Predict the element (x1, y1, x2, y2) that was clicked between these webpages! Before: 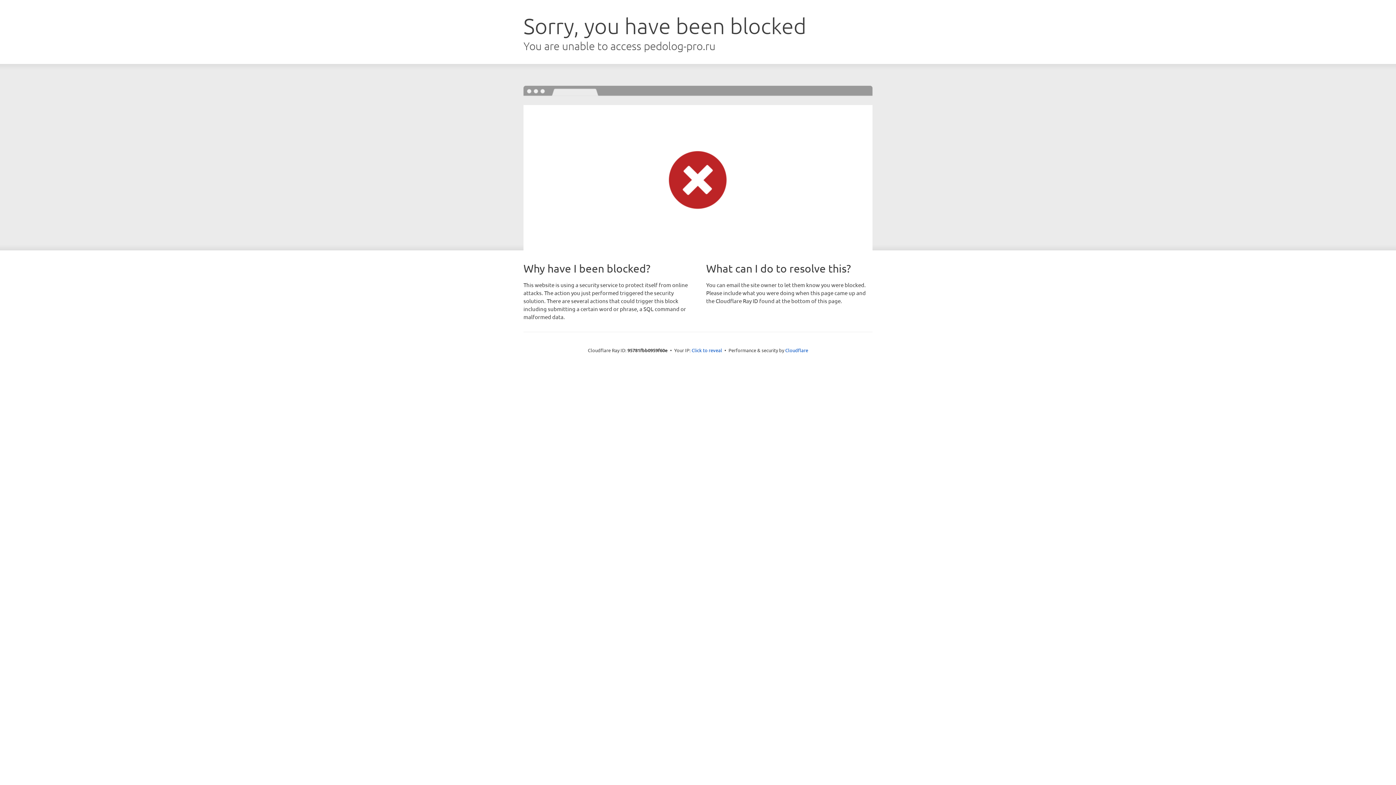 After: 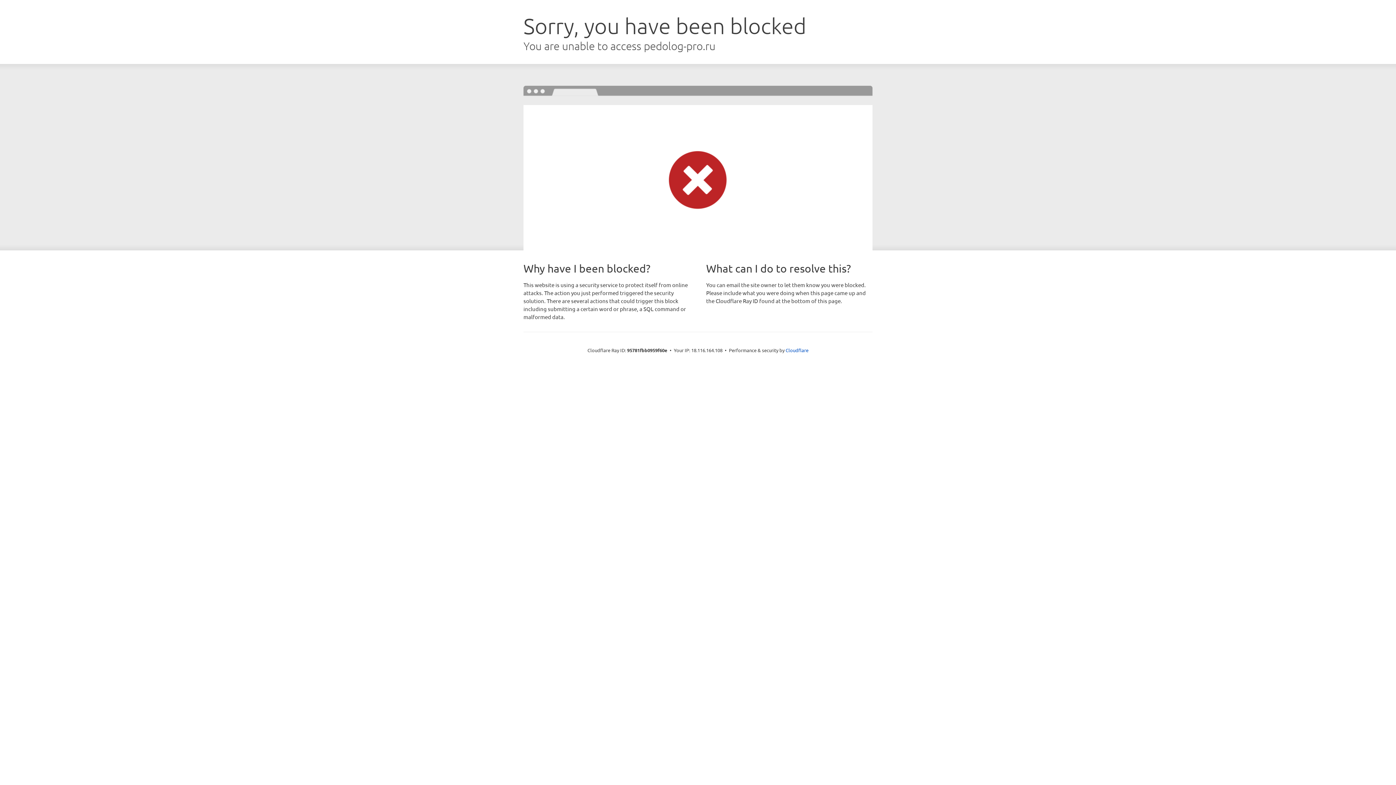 Action: label: Click to reveal bbox: (691, 346, 722, 353)